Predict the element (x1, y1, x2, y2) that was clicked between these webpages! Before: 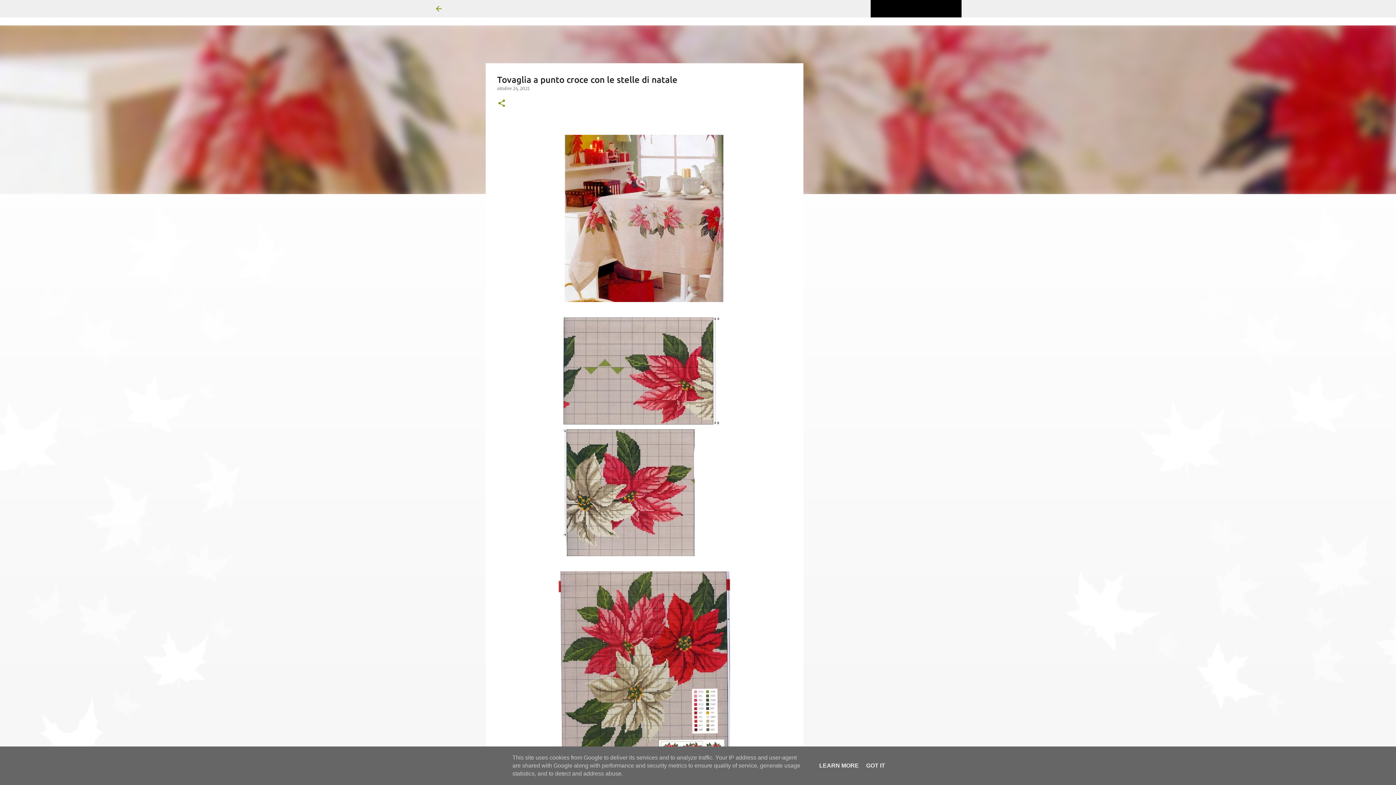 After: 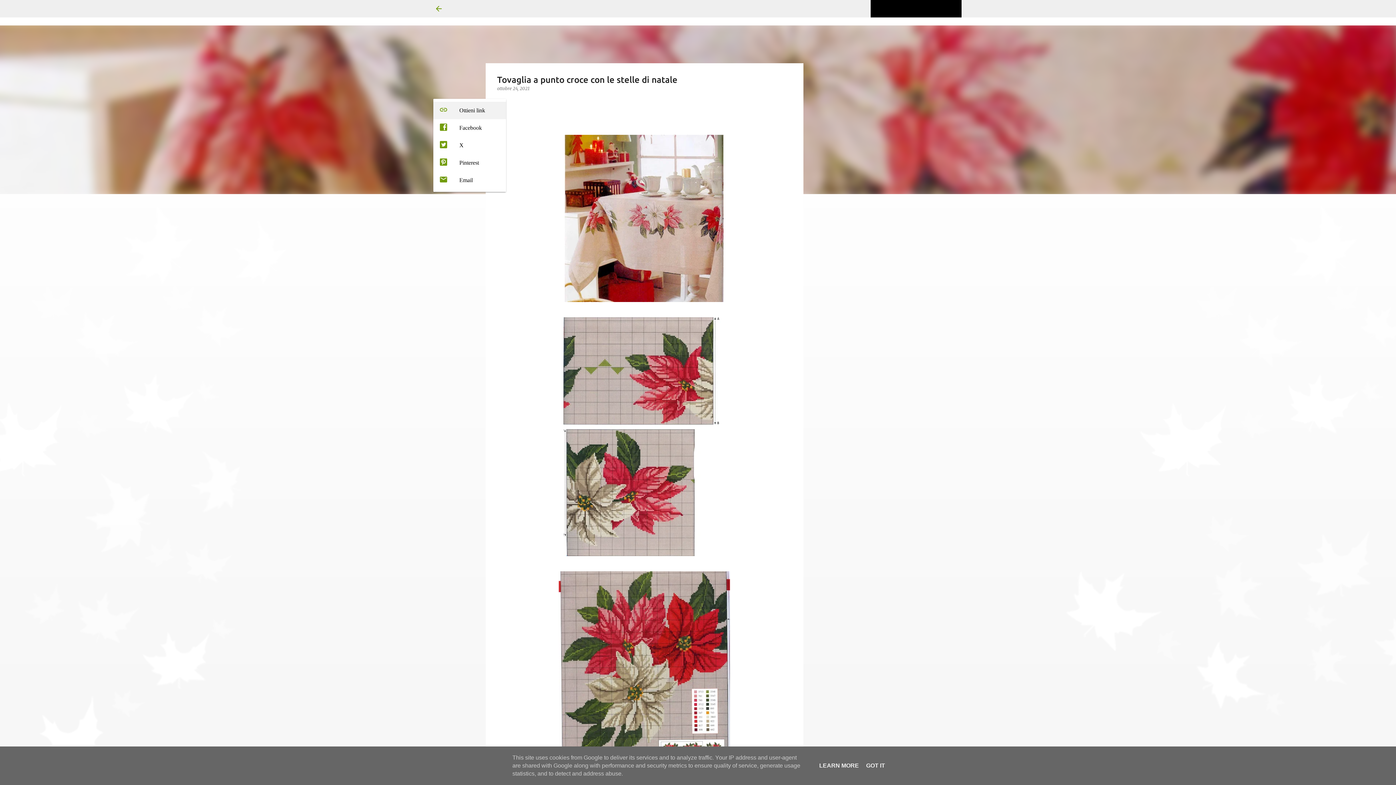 Action: bbox: (497, 98, 506, 108) label: Condividi